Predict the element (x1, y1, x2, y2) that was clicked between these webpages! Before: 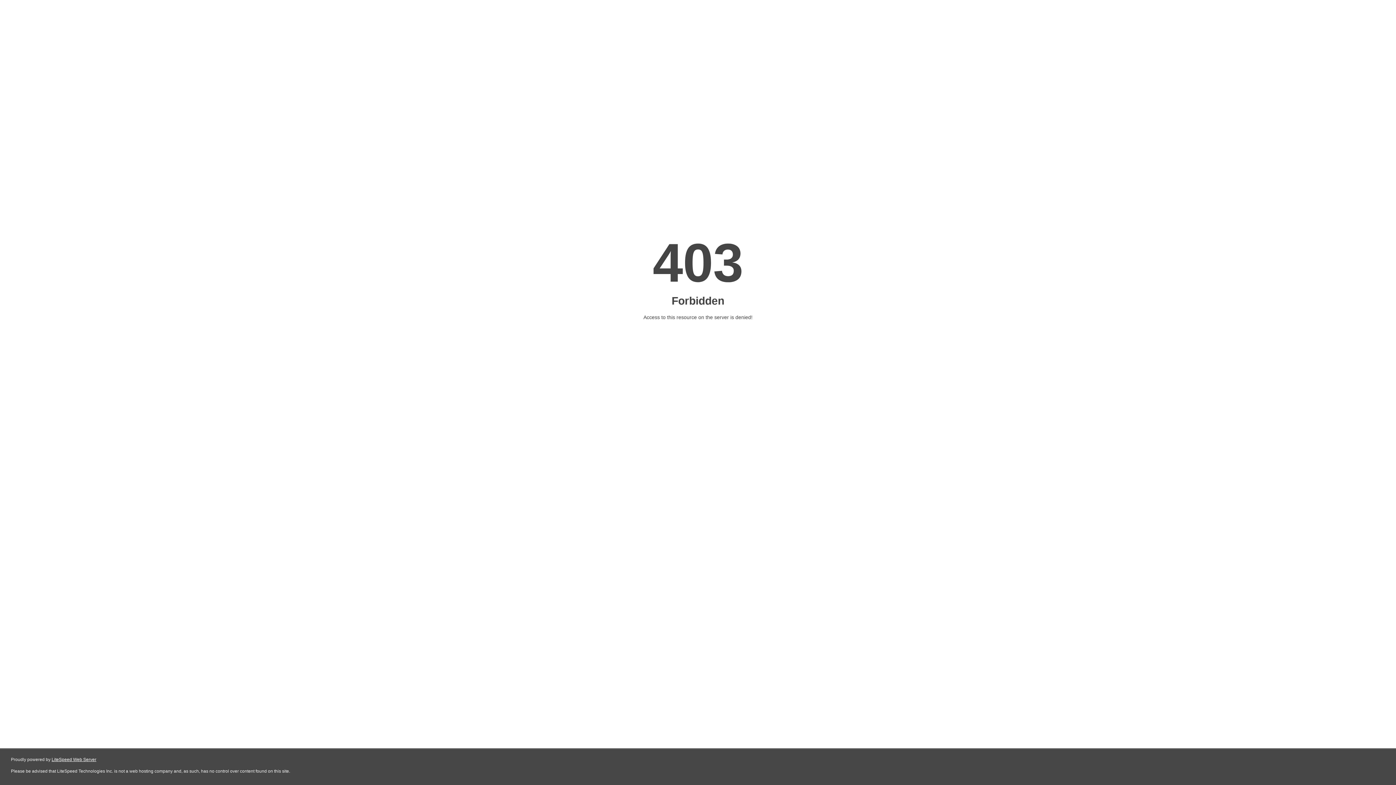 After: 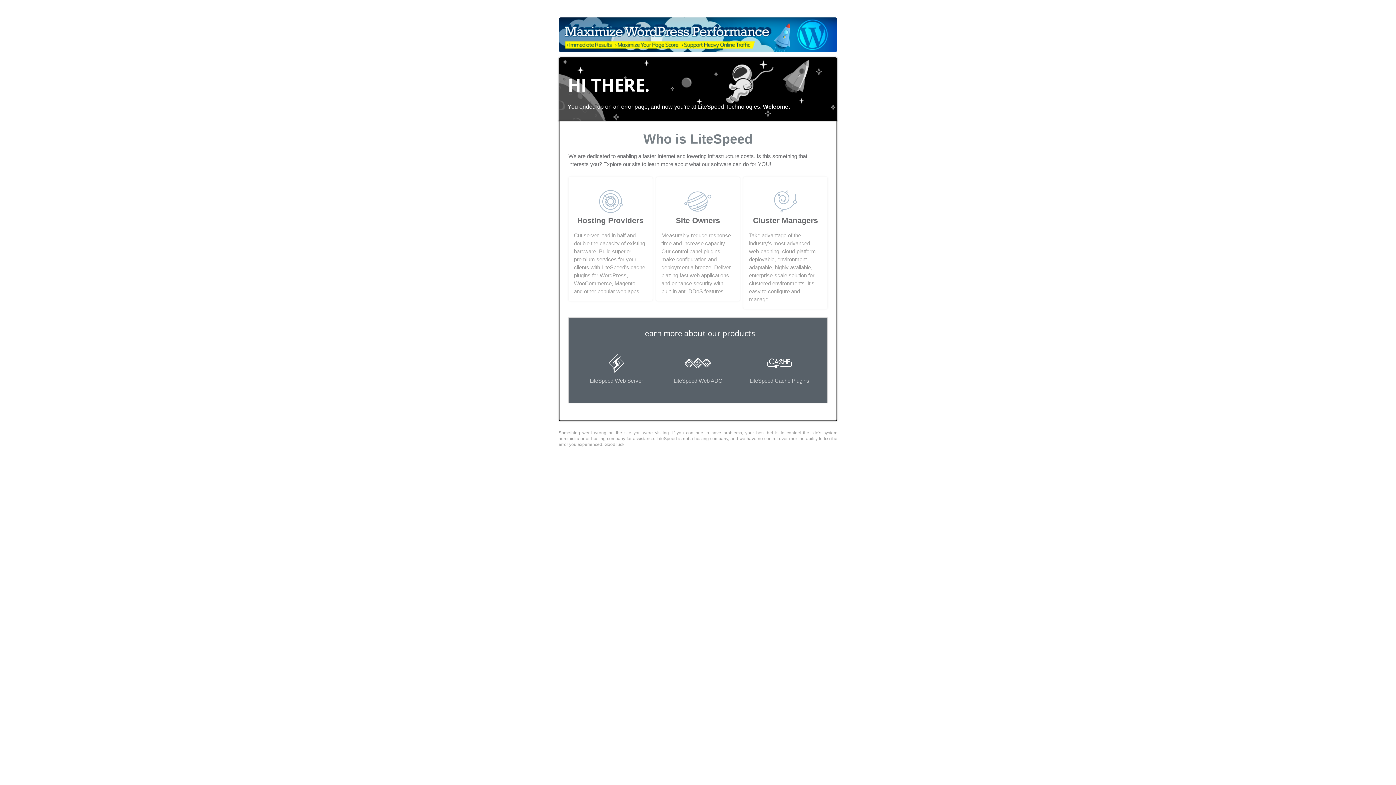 Action: label: LiteSpeed Web Server bbox: (51, 757, 96, 762)